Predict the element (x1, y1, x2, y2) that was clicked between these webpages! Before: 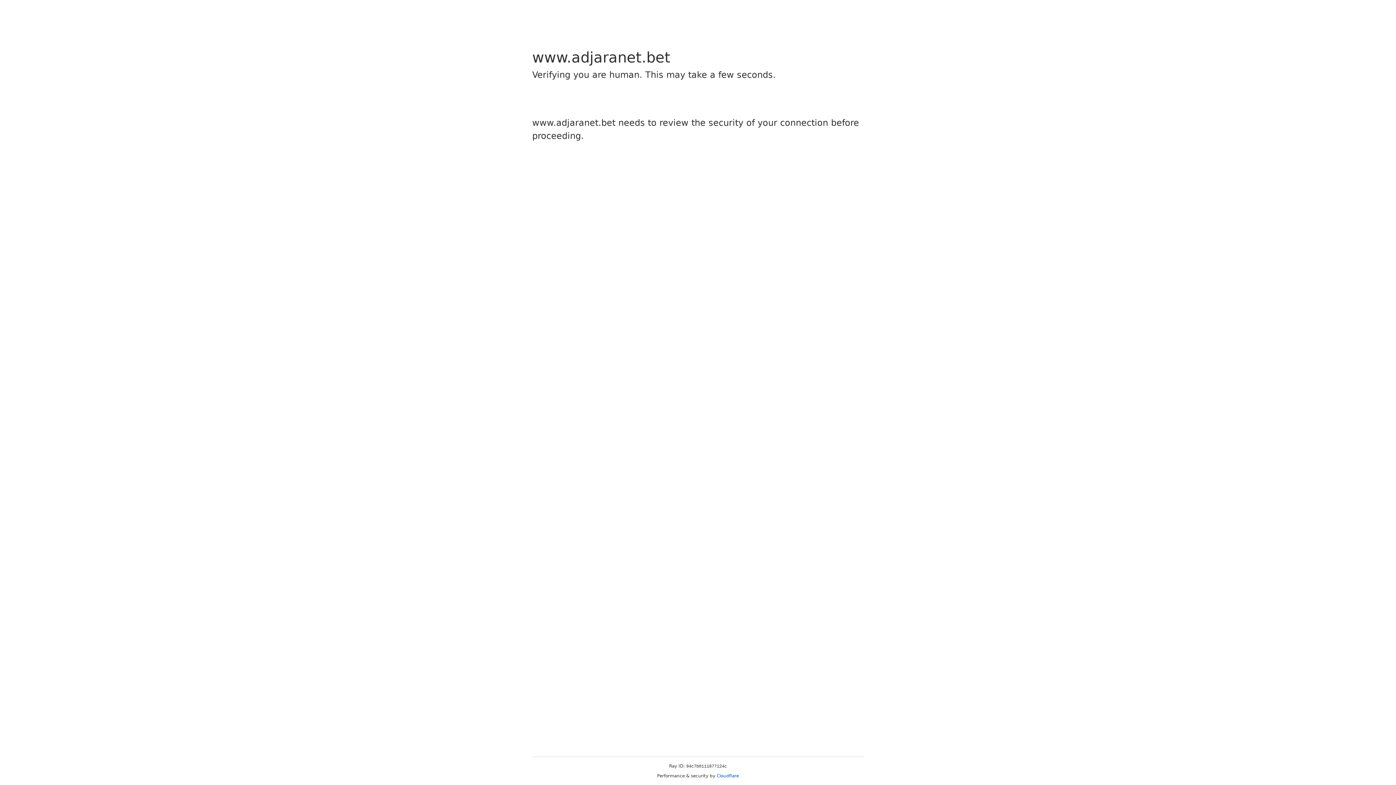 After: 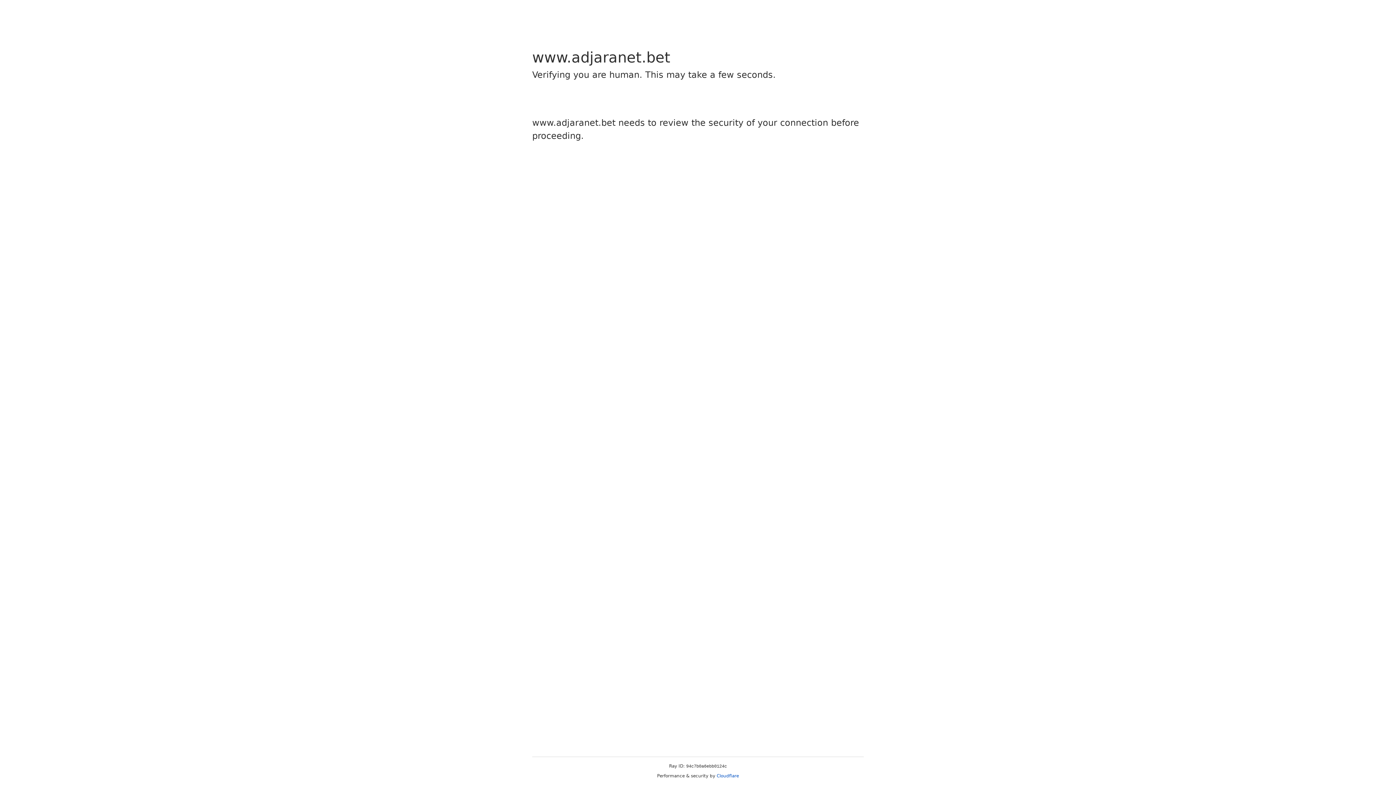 Action: label: Cloudflare bbox: (716, 773, 739, 778)